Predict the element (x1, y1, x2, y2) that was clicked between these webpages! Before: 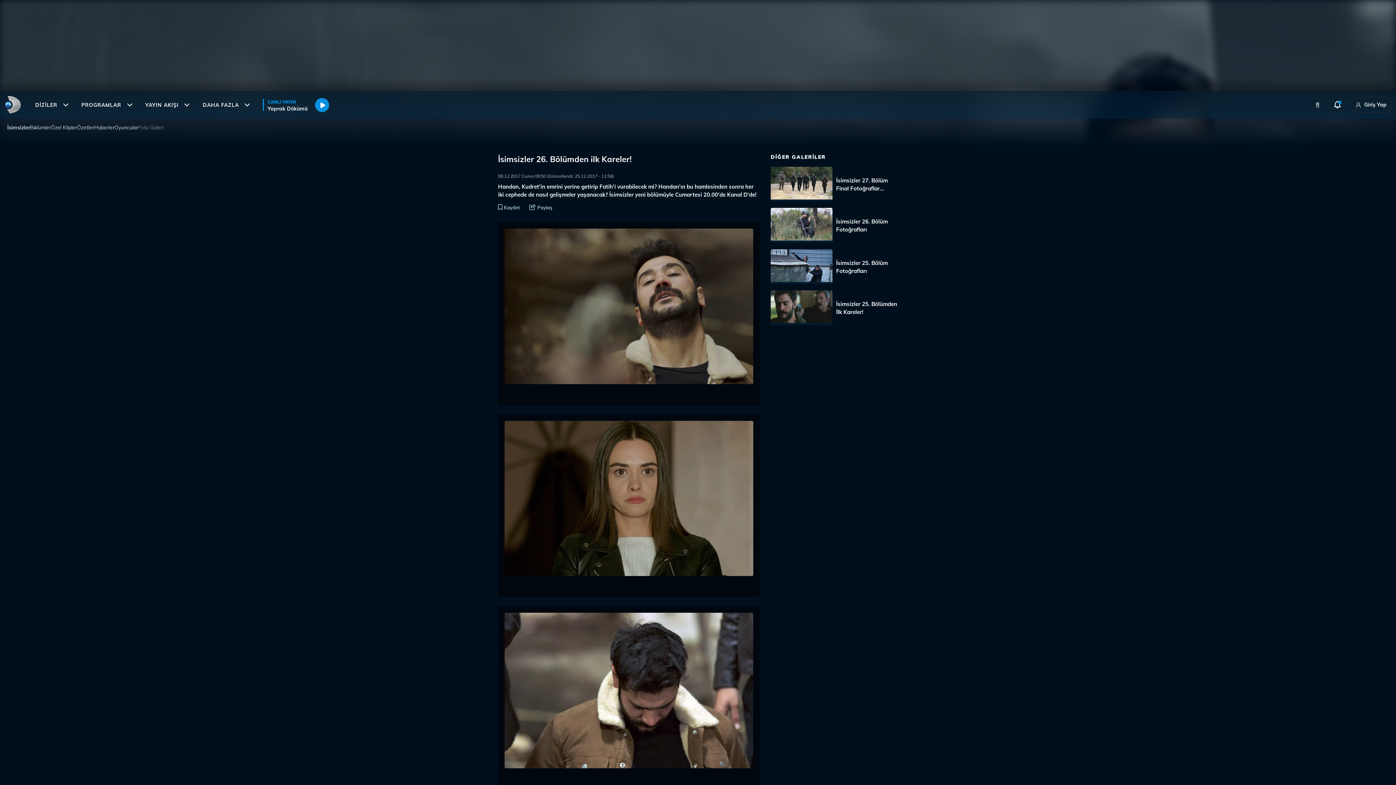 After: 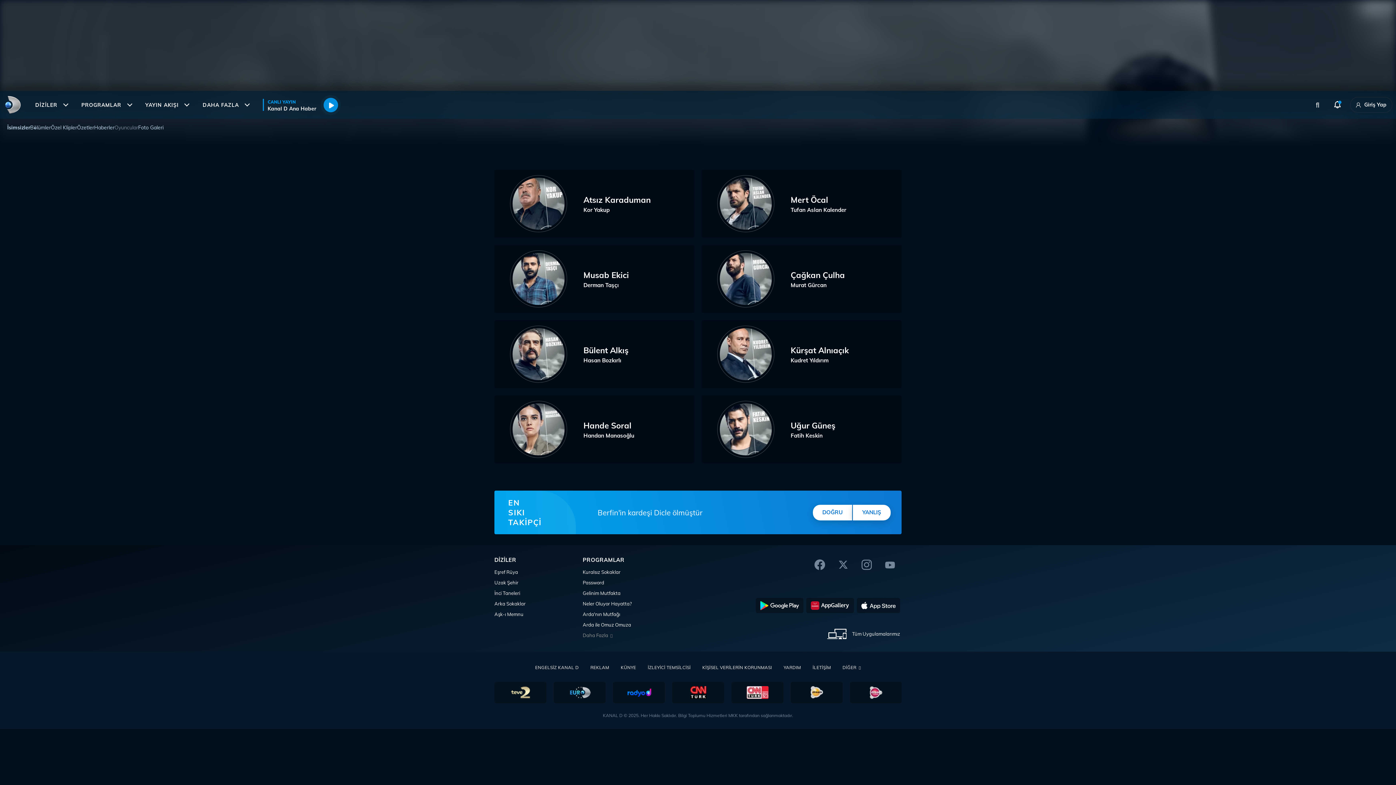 Action: bbox: (114, 118, 138, 136) label: Oyuncular